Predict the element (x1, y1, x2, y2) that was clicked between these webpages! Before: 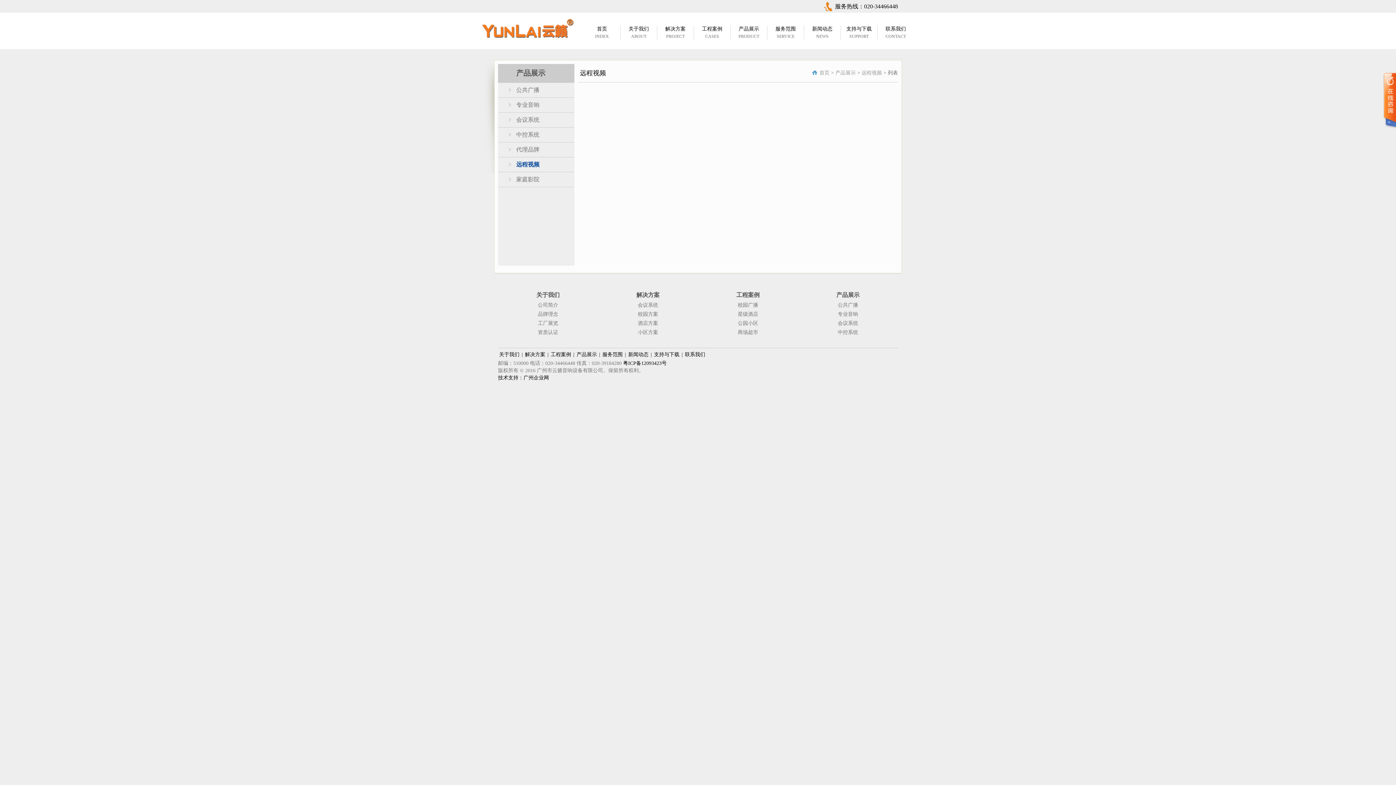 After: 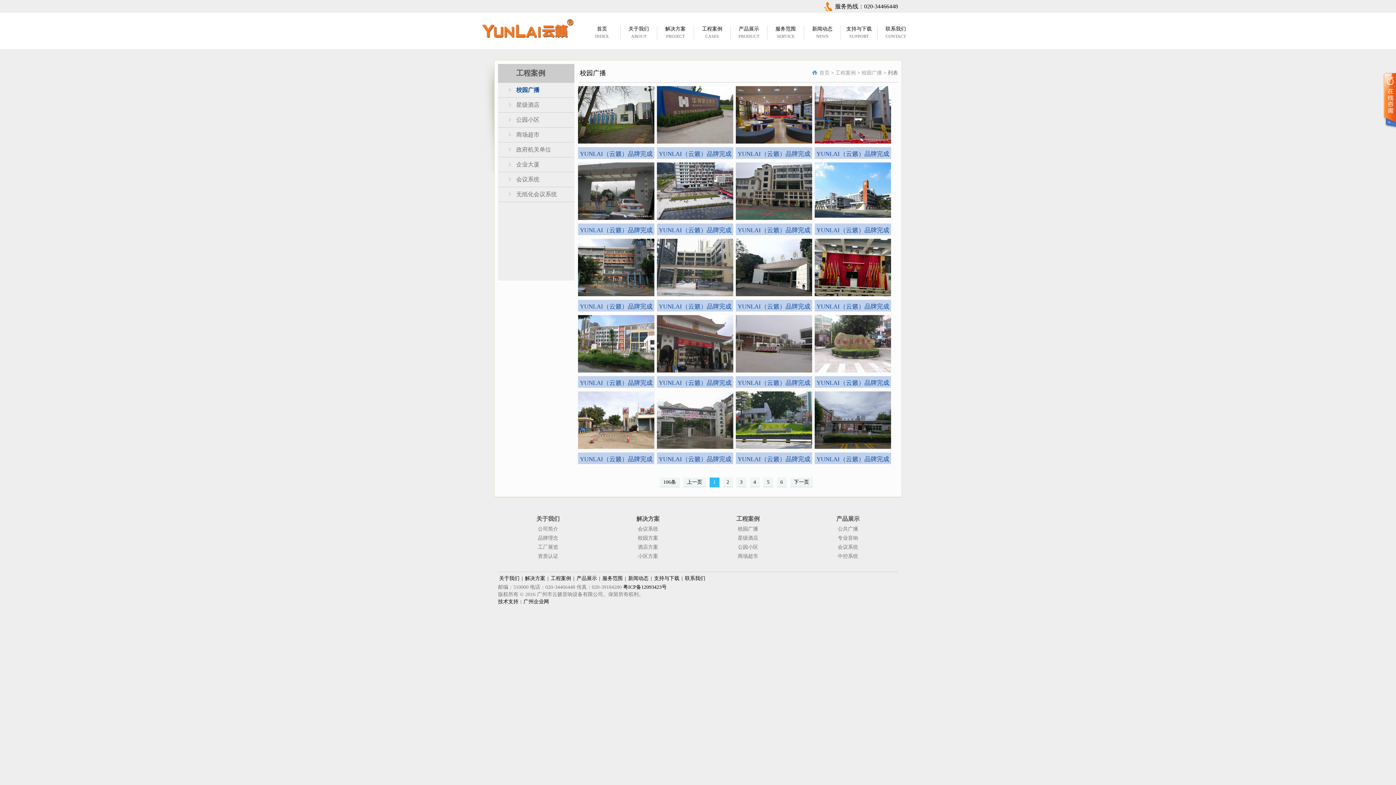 Action: bbox: (738, 302, 758, 308) label: 校园广播